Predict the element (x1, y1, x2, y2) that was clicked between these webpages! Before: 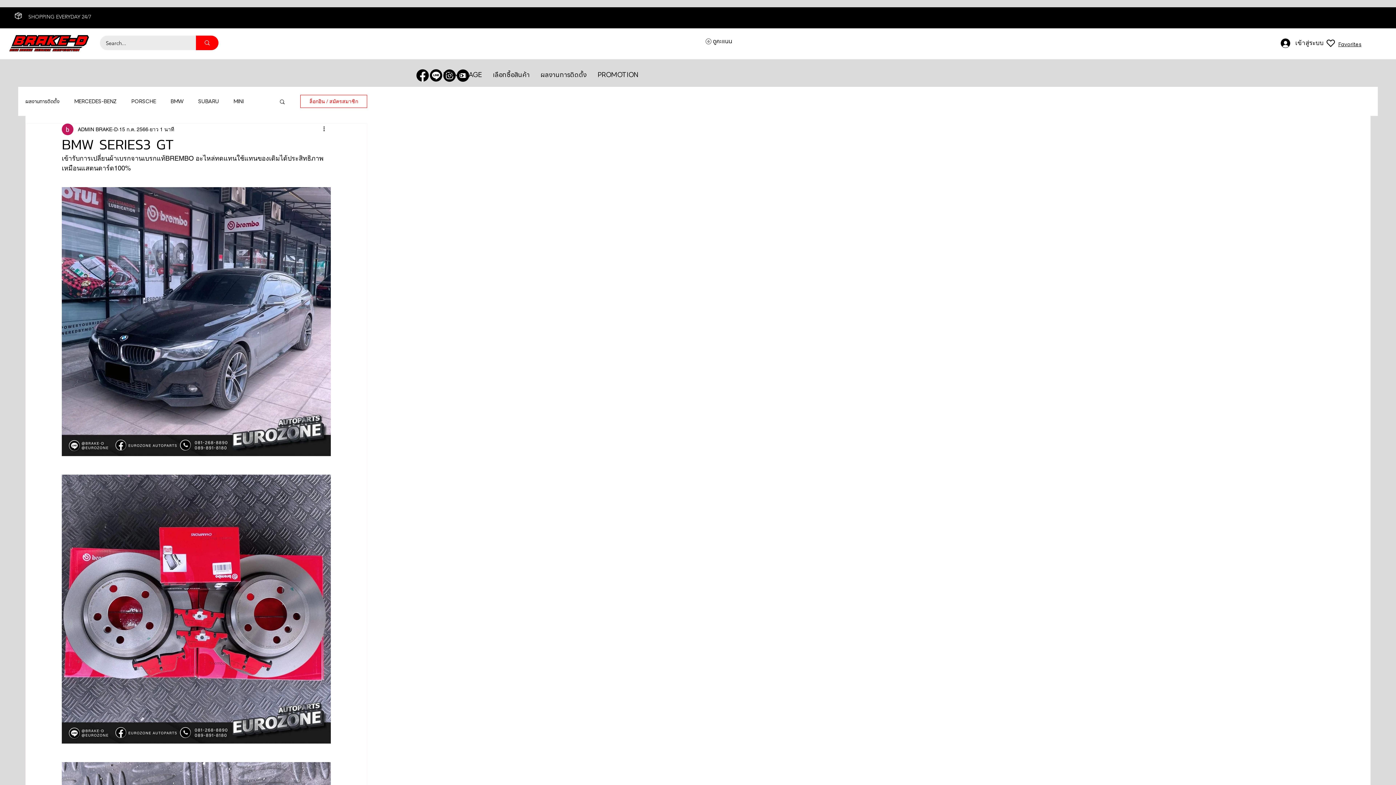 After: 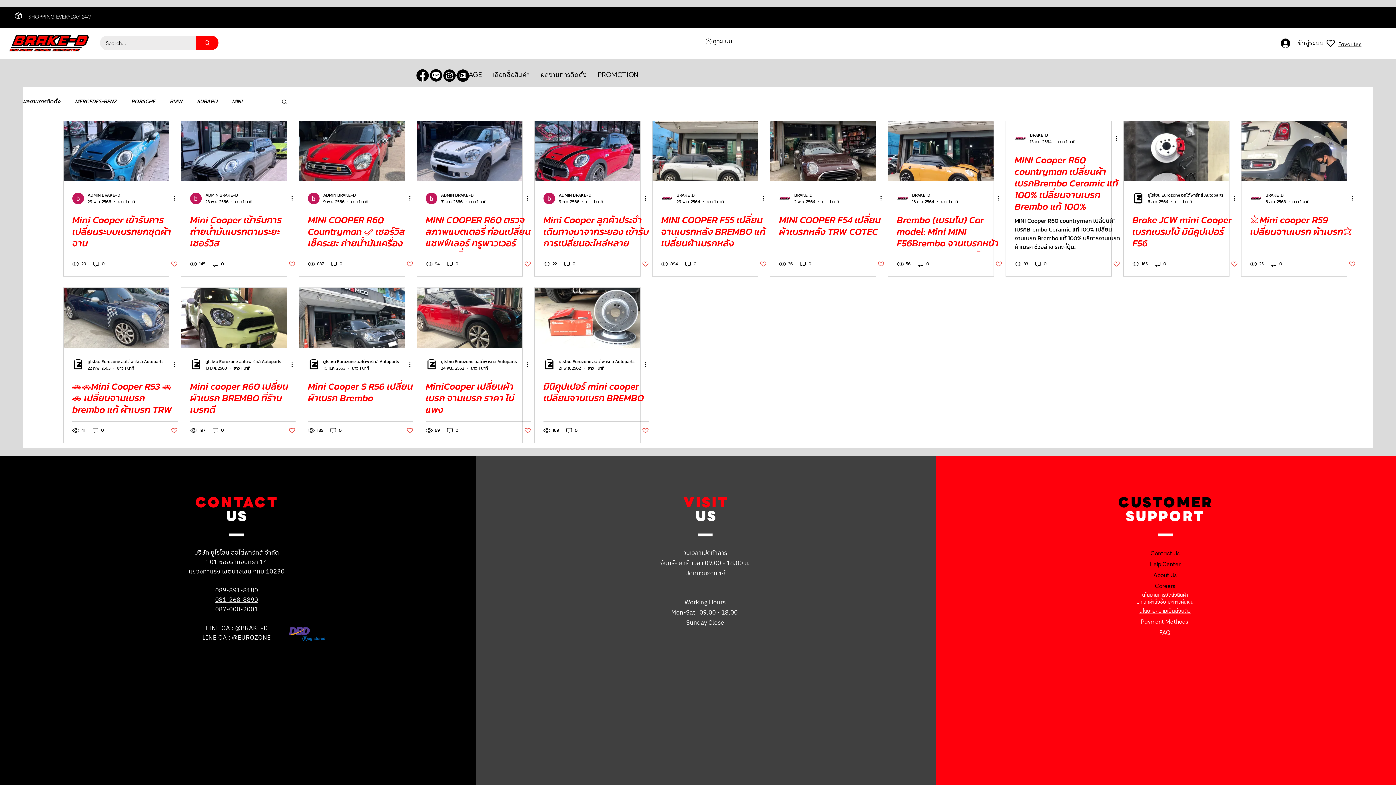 Action: bbox: (233, 98, 243, 104) label: MINI